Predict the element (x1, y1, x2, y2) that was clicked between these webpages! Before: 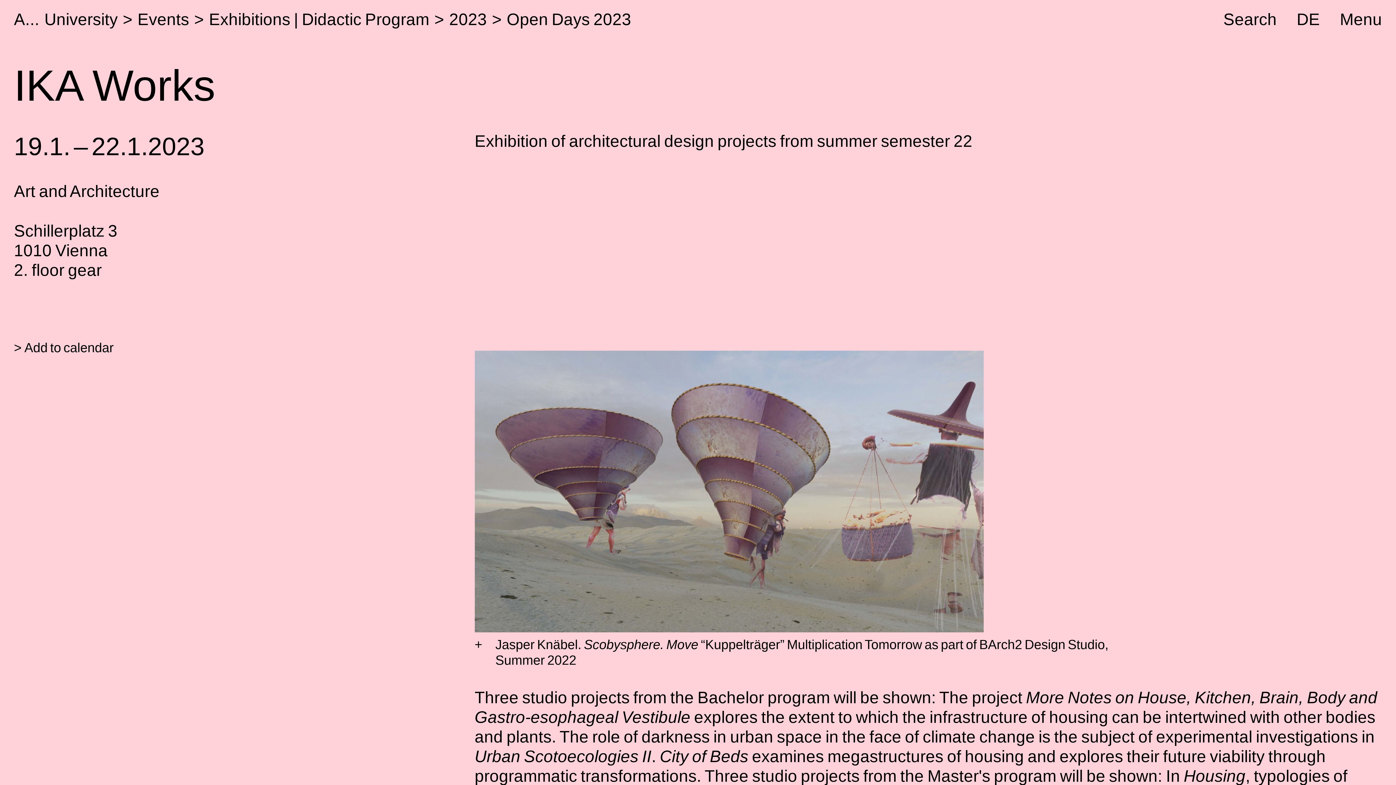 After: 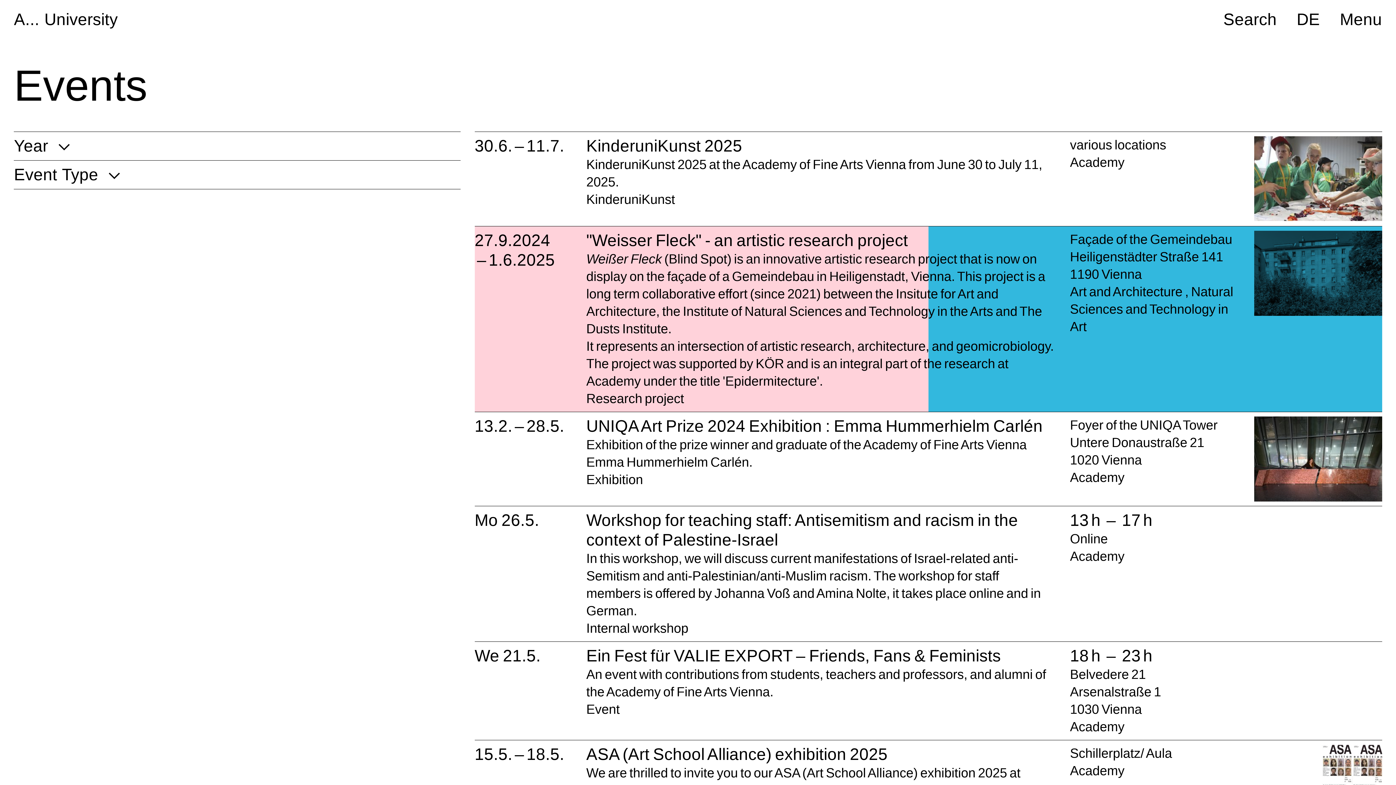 Action: label: Exhibitions | Didactic Program bbox: (209, 10, 429, 28)